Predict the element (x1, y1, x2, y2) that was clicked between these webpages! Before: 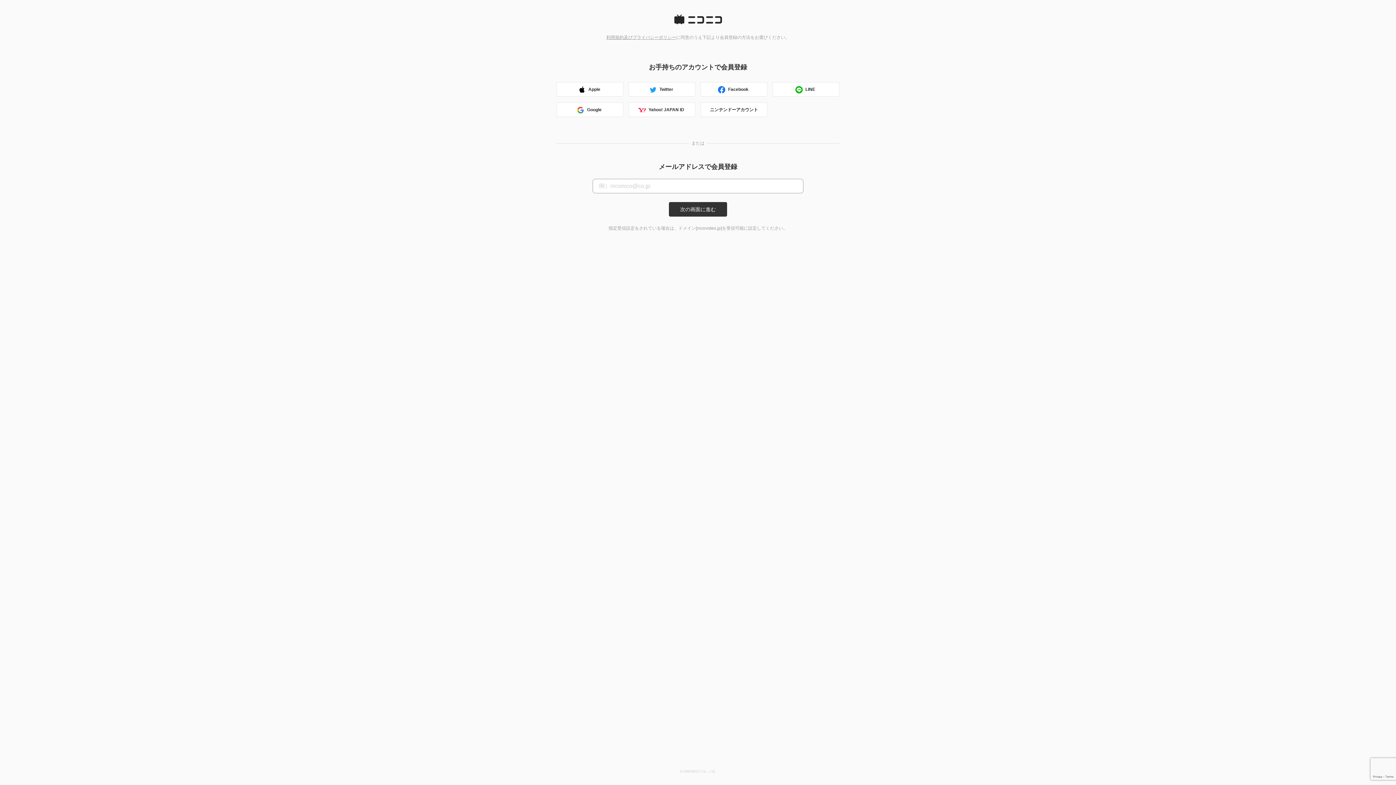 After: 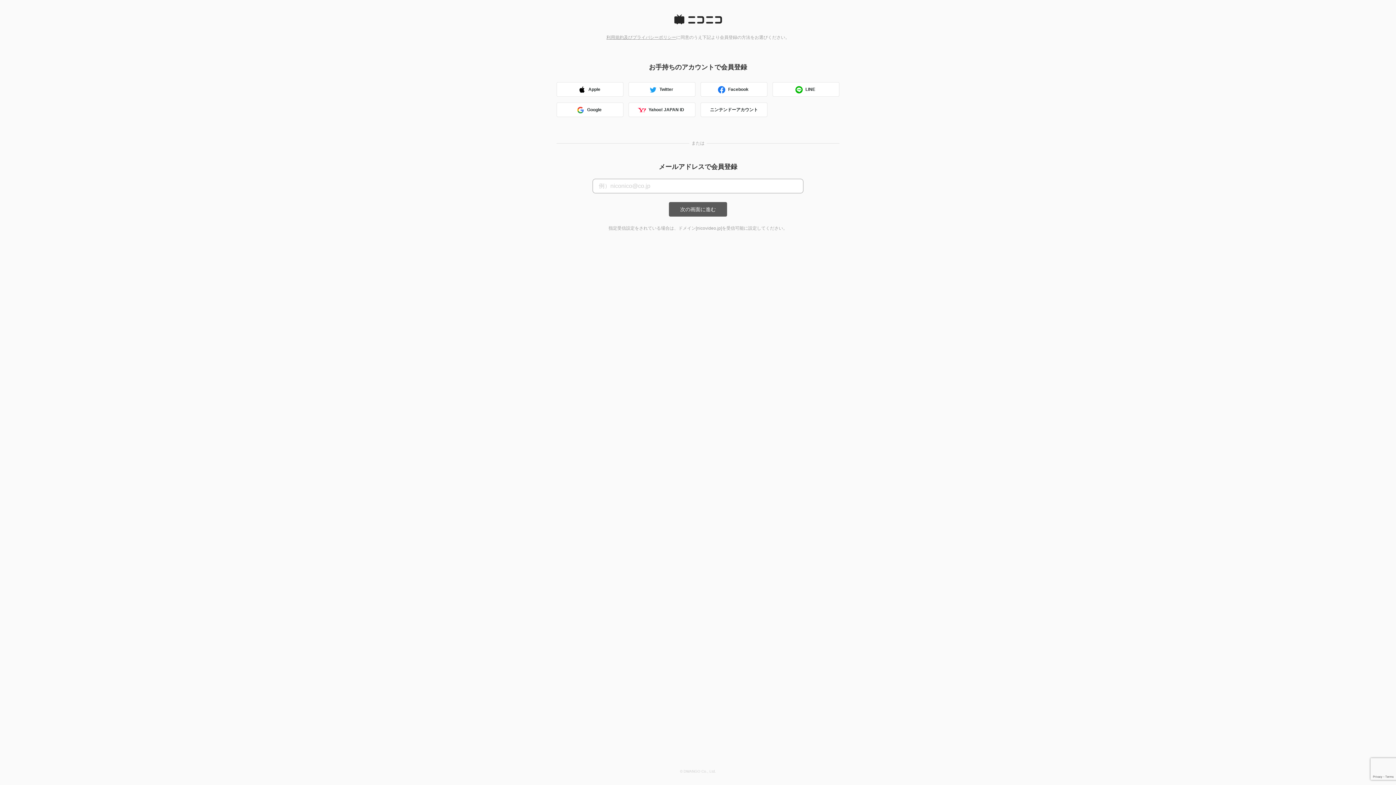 Action: label: 次の画面に進む bbox: (669, 202, 727, 216)